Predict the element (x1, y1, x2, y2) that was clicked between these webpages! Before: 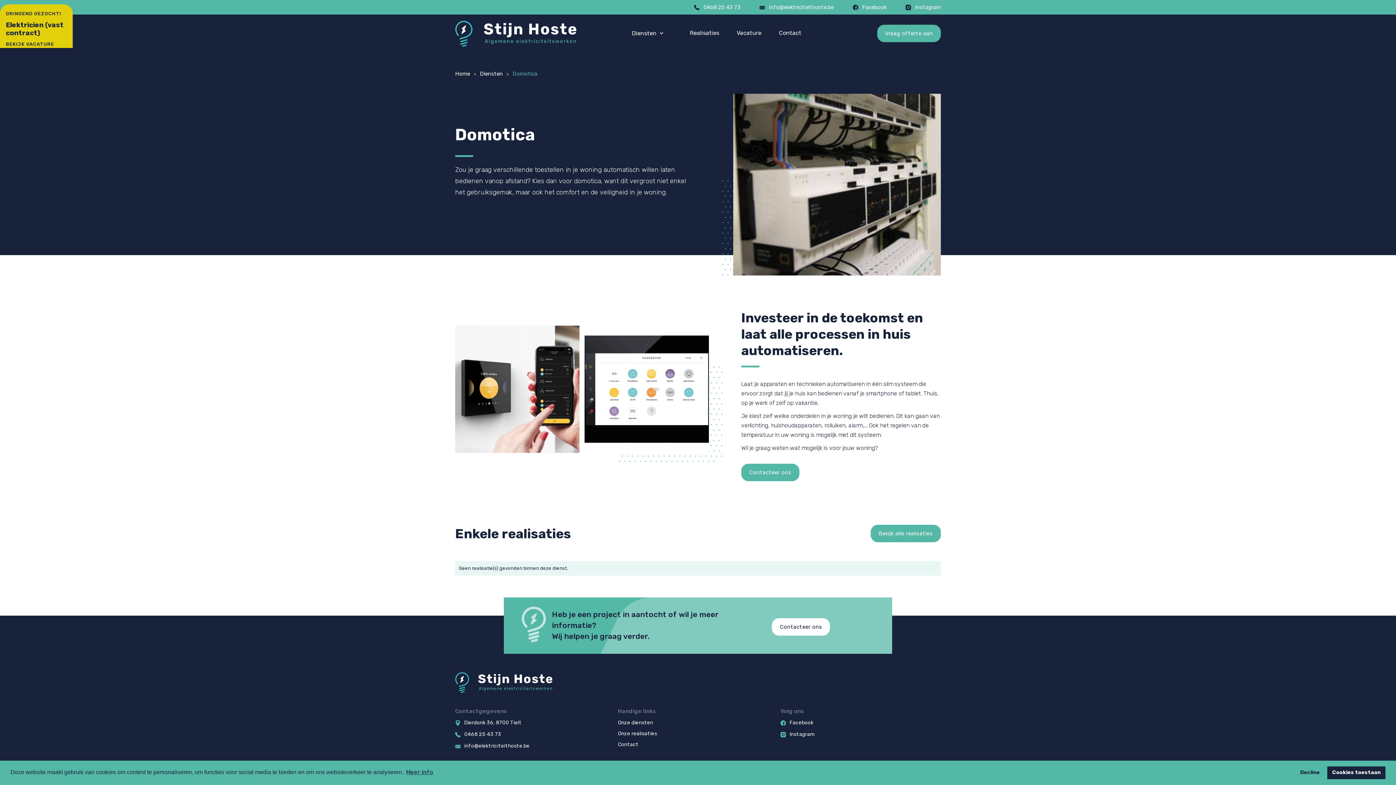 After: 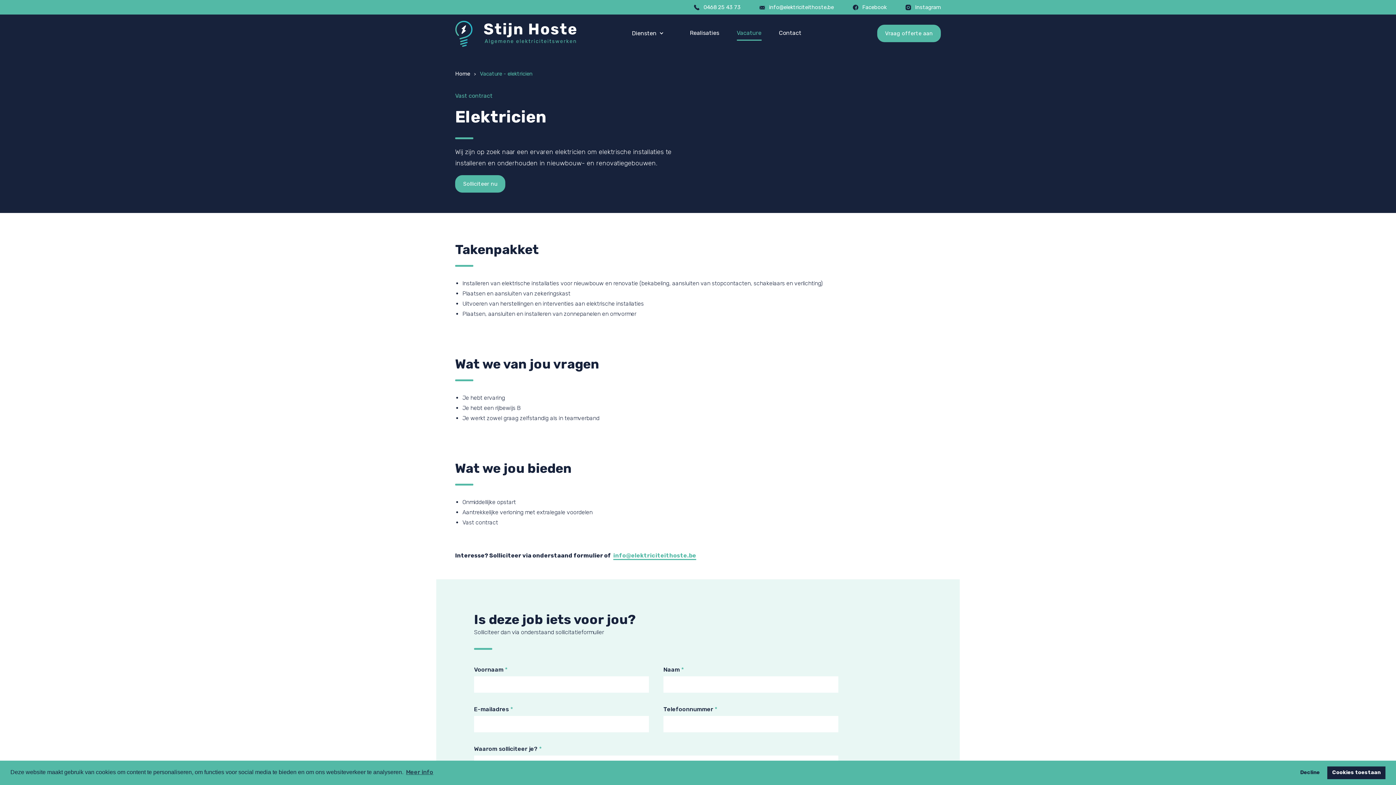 Action: bbox: (736, 26, 761, 40) label: Vacature